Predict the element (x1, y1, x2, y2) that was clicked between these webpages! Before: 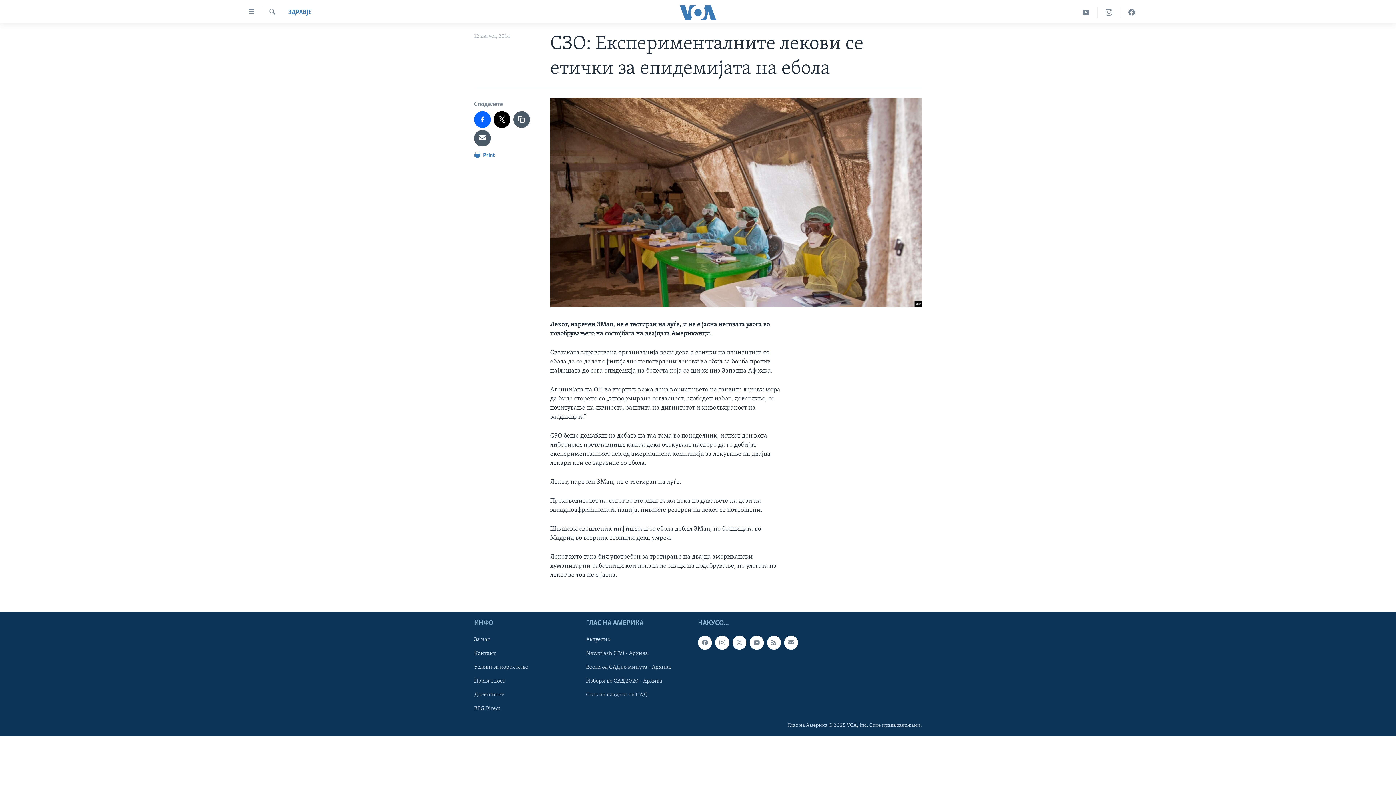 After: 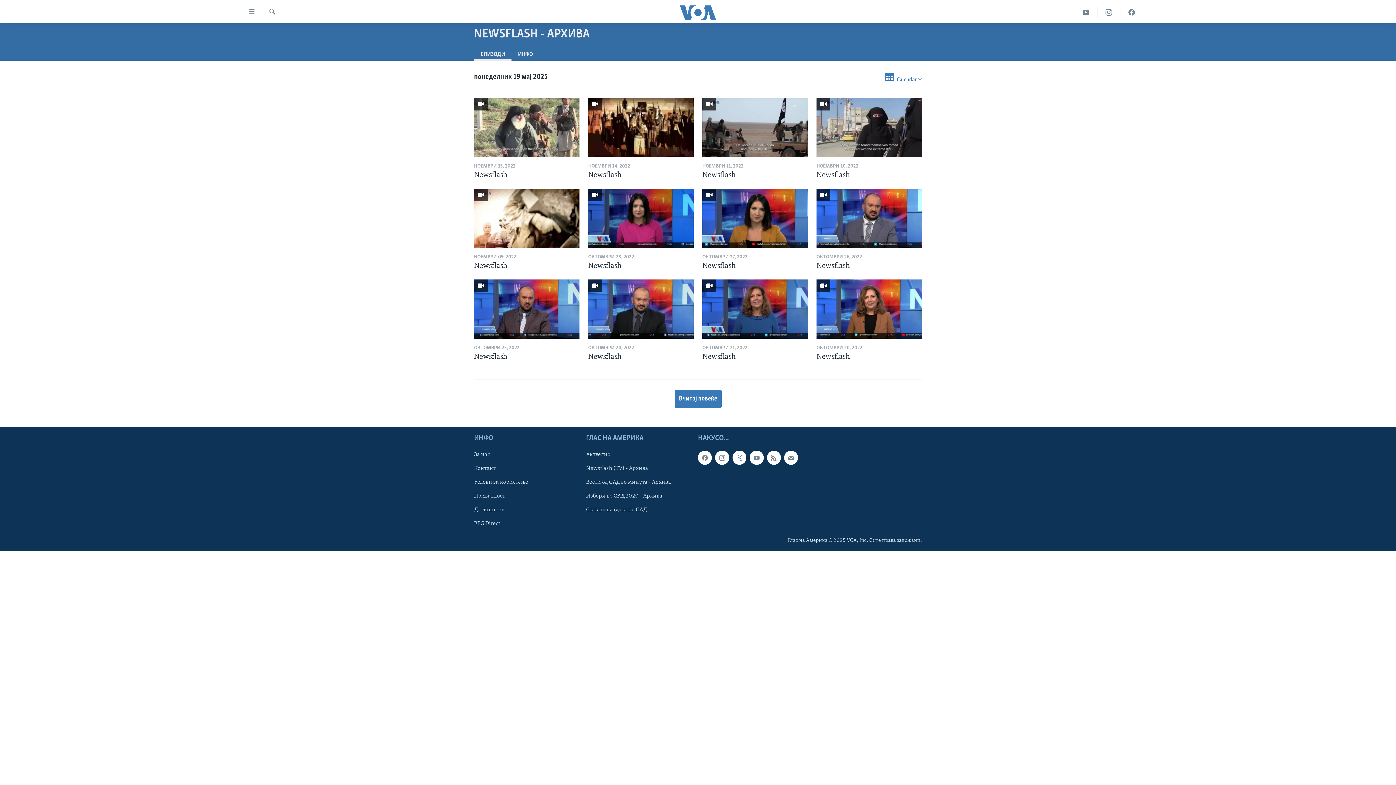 Action: bbox: (586, 649, 693, 657) label: Newsflash (TV) - Архива